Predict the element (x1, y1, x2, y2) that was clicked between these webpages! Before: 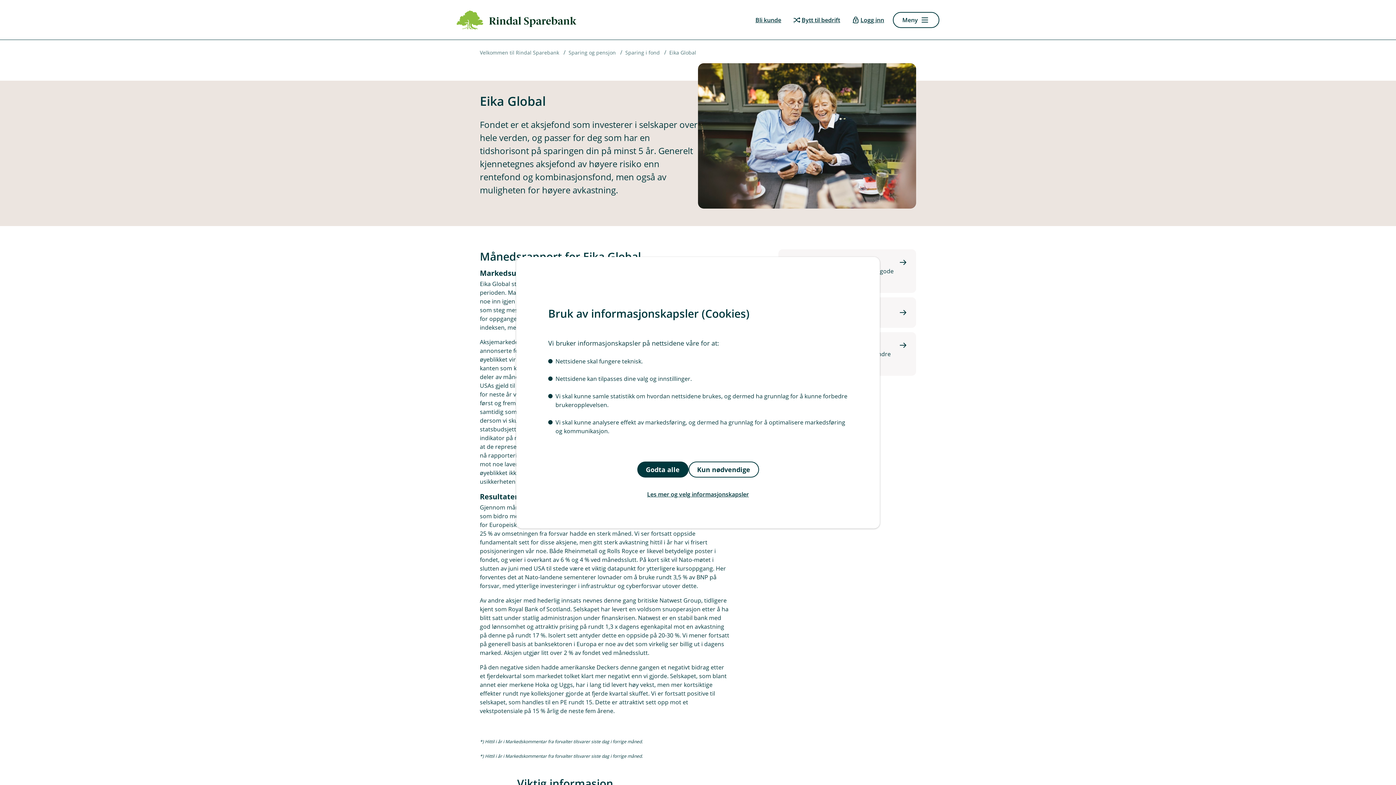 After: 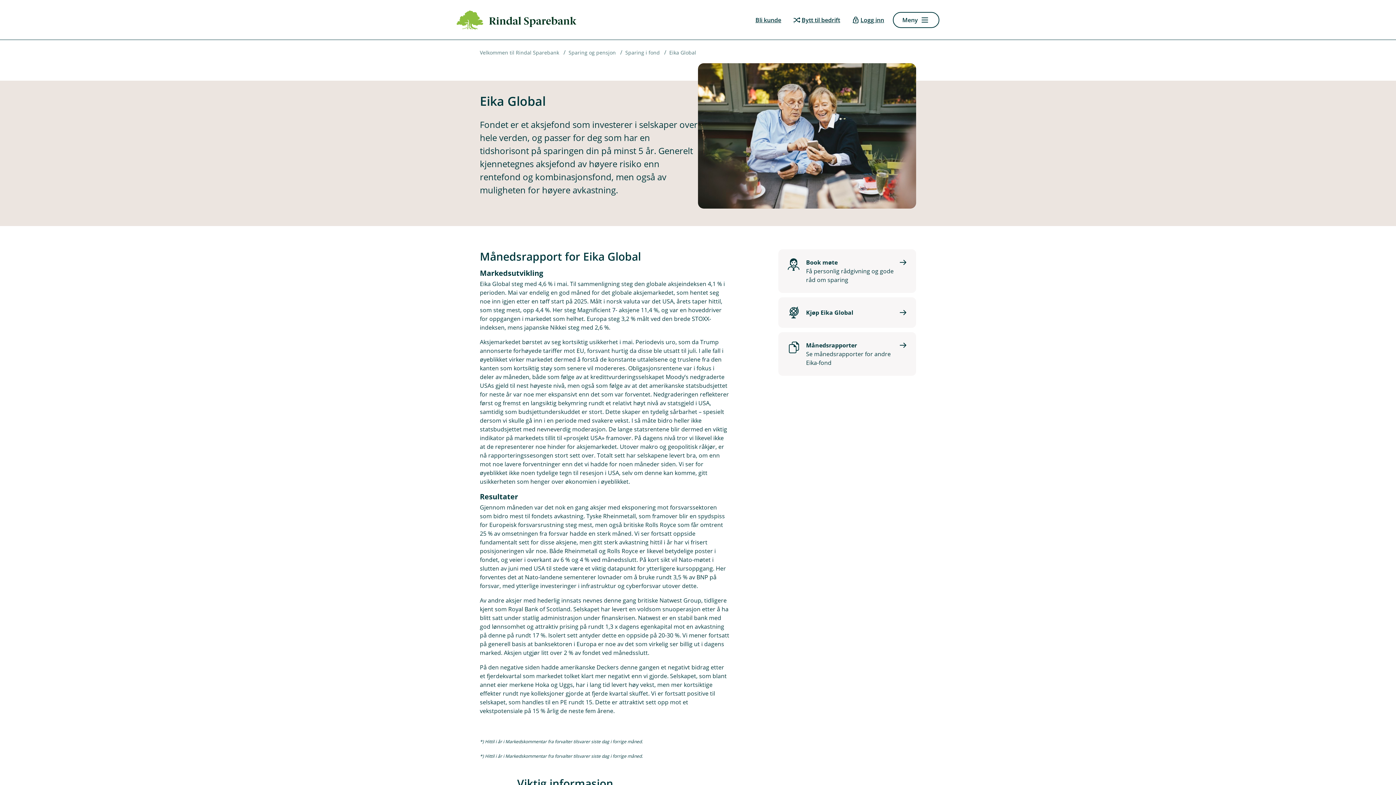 Action: label: Kun nødvendige bbox: (688, 461, 759, 477)